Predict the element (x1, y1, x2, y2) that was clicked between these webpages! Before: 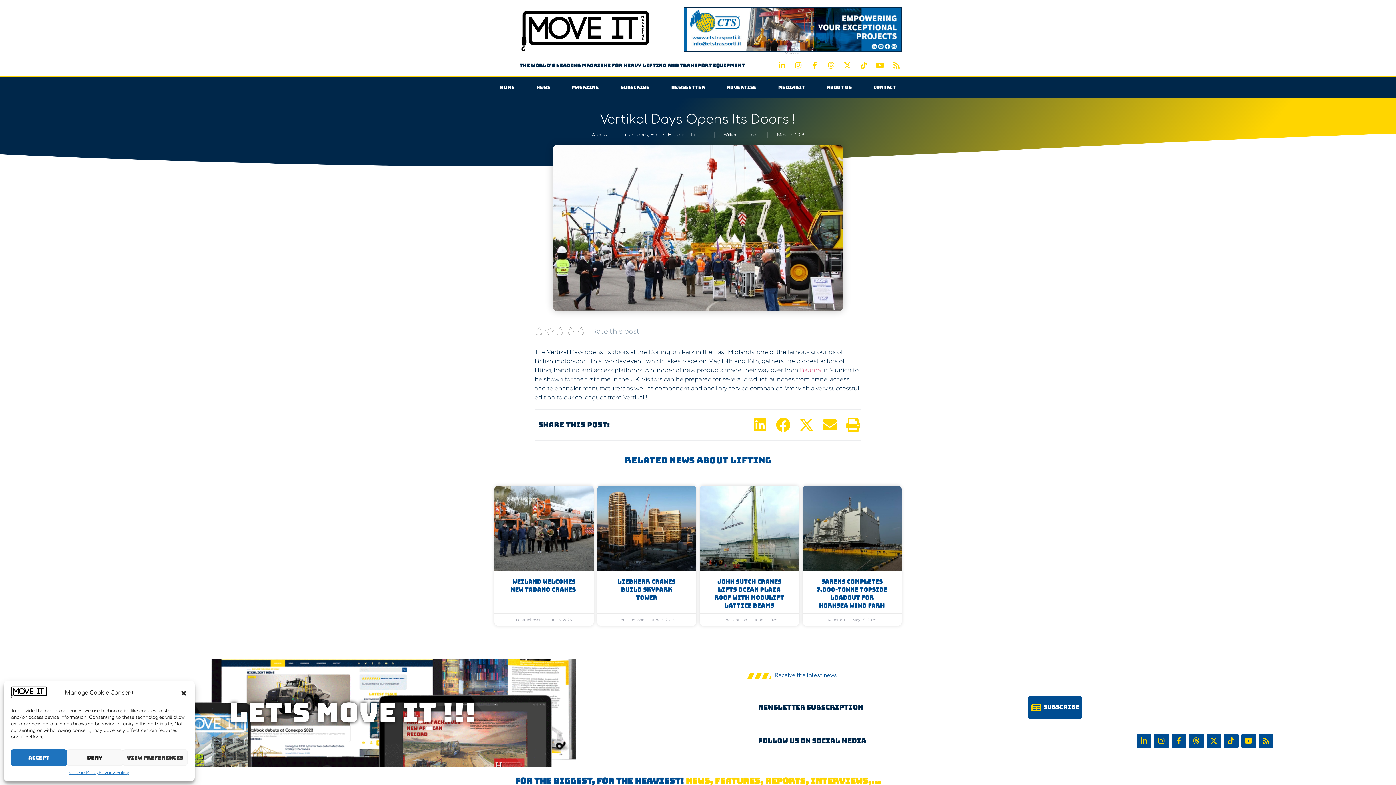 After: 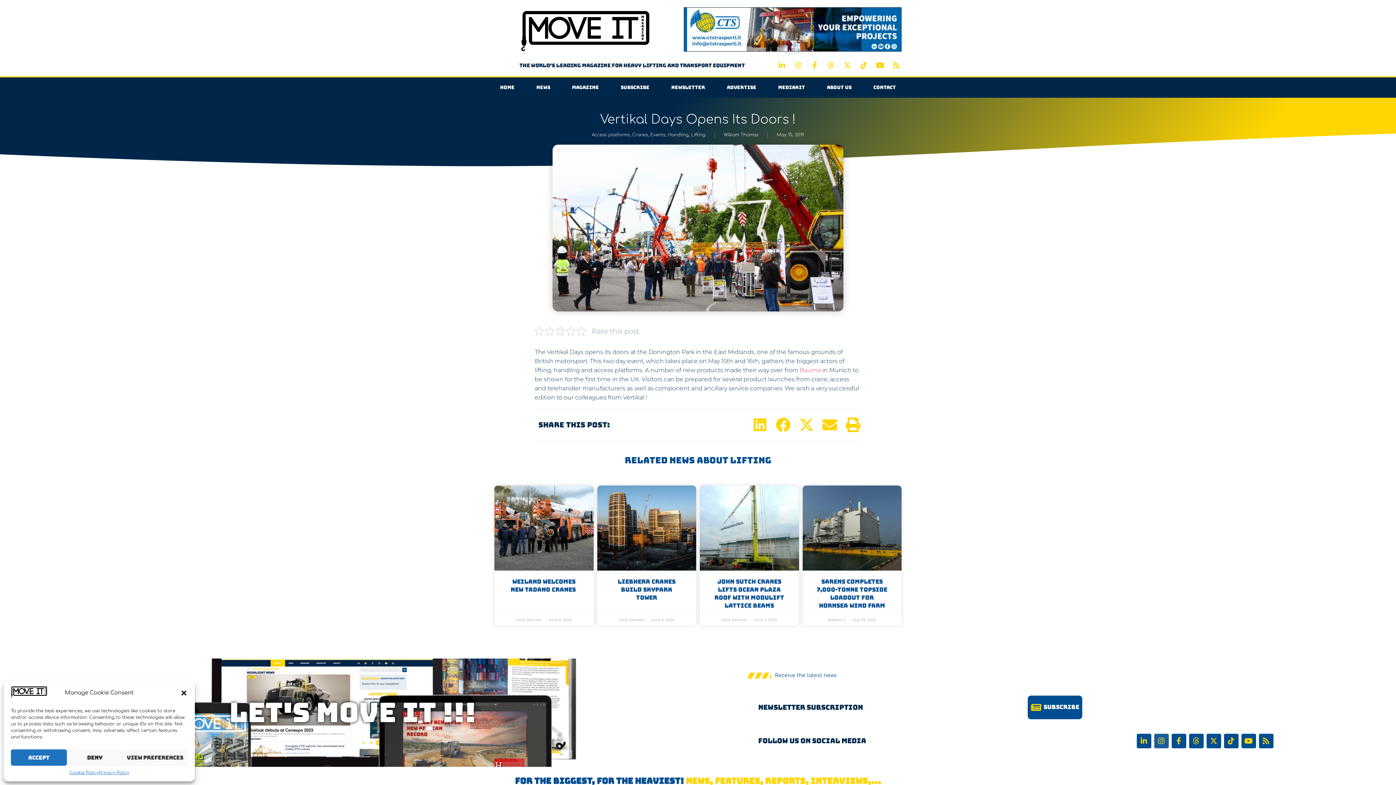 Action: label: Instagram bbox: (1154, 734, 1168, 748)